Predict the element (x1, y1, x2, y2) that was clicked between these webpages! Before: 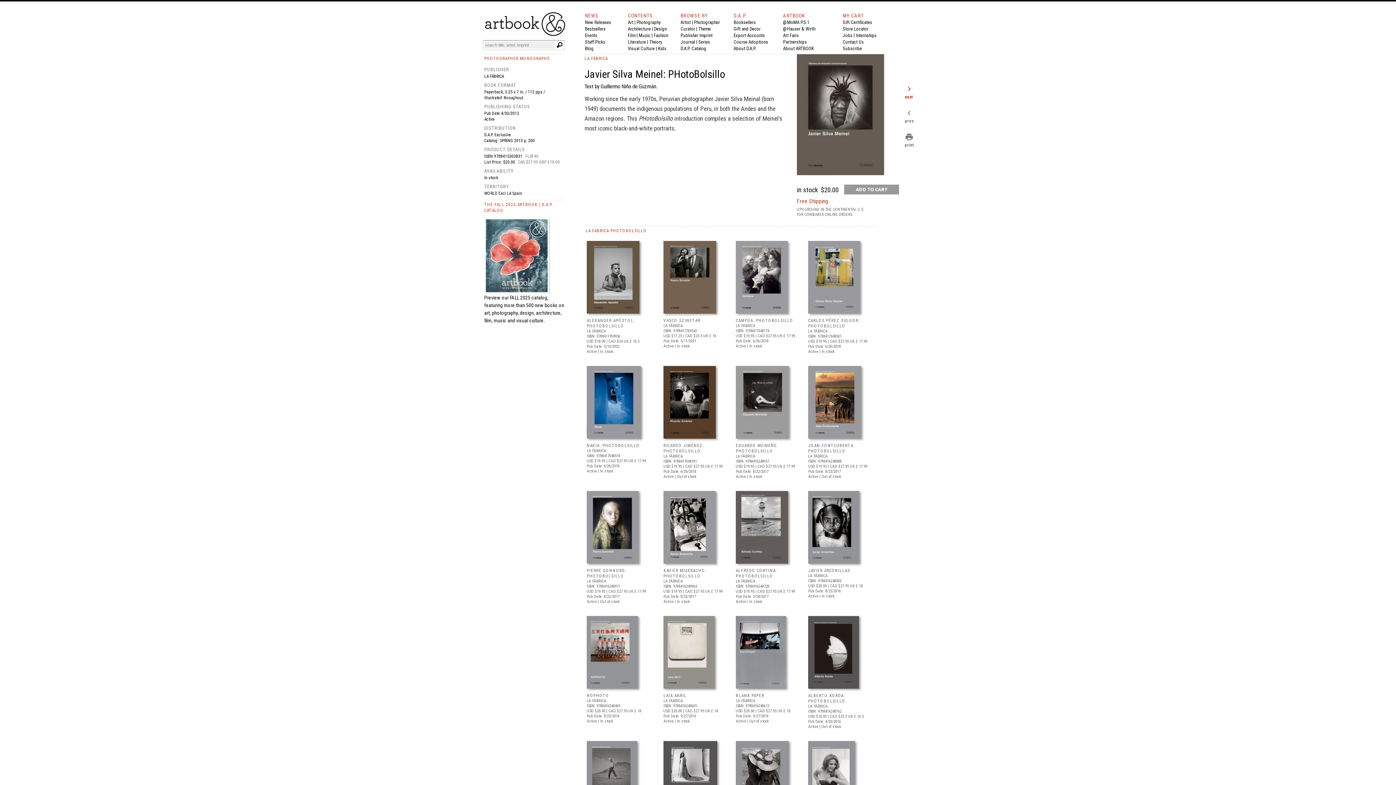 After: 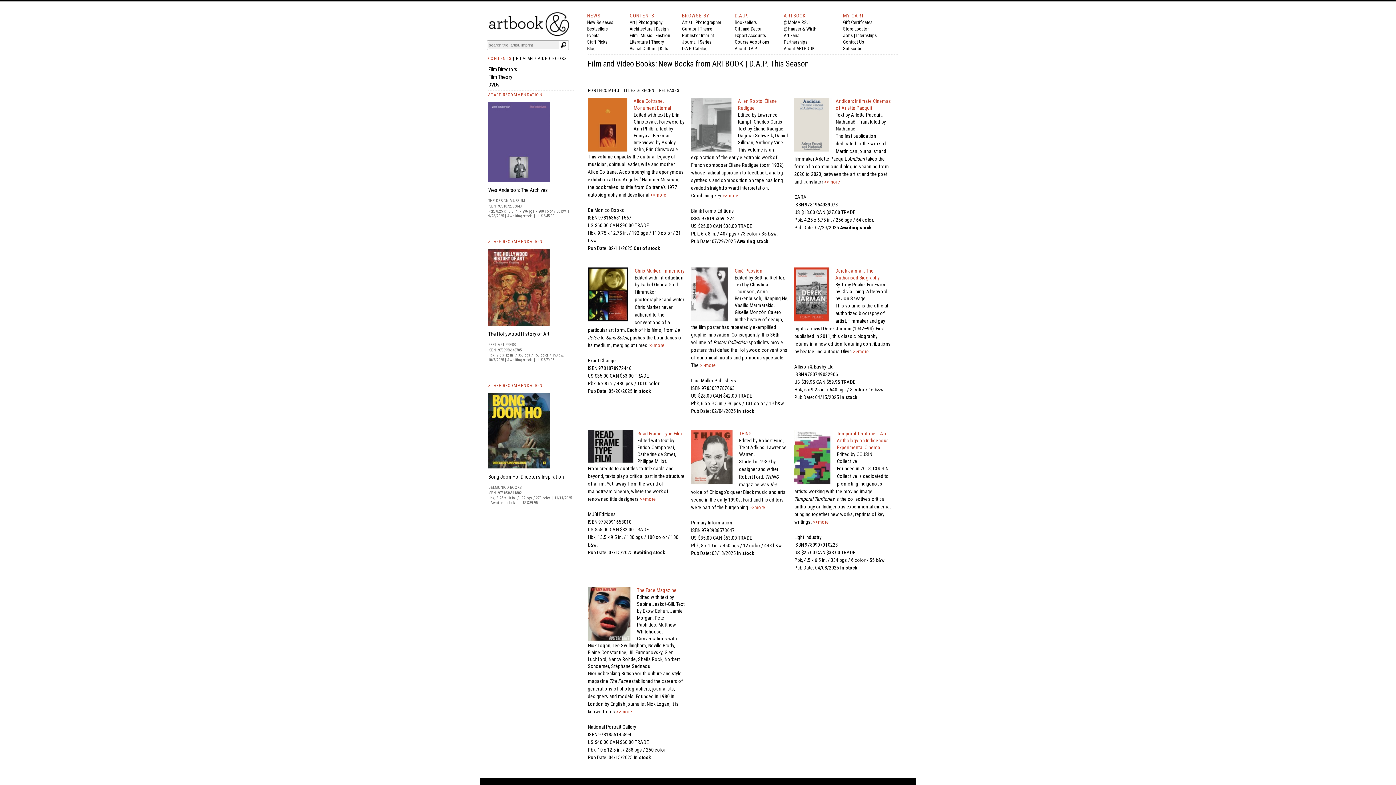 Action: label: Film bbox: (628, 32, 635, 38)